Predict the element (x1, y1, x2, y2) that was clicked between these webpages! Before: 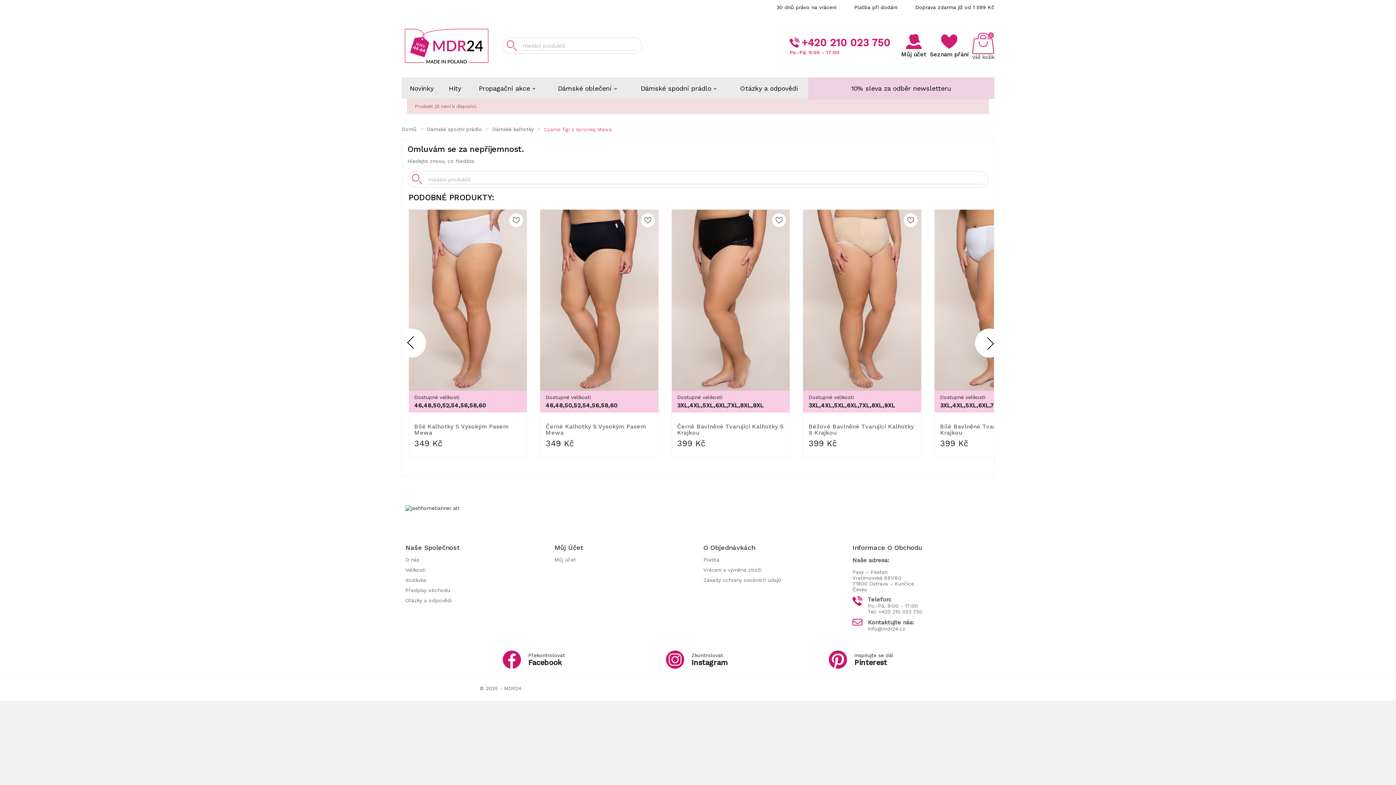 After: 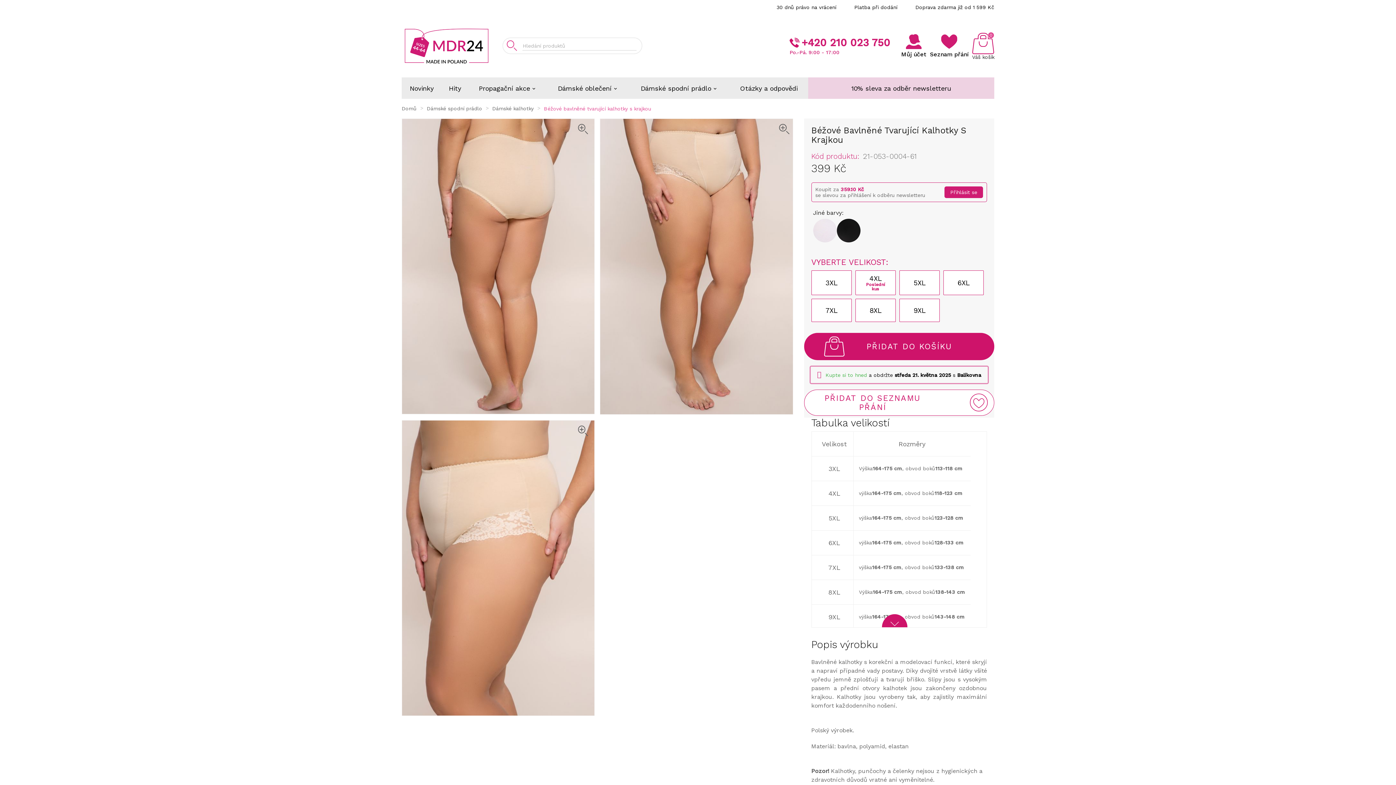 Action: label: Béžové Bavlněné Tvarující Kalhotky S Krajkou bbox: (808, 423, 915, 436)